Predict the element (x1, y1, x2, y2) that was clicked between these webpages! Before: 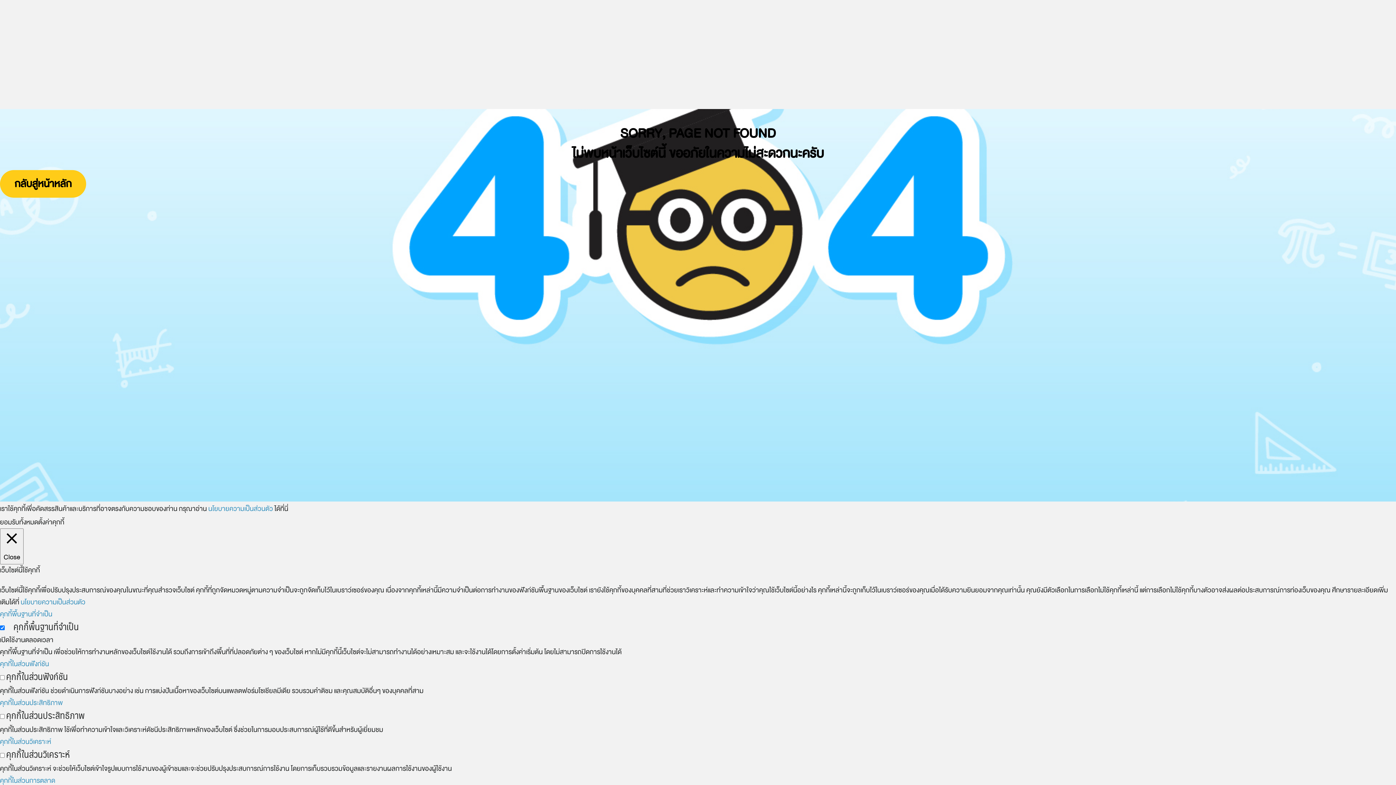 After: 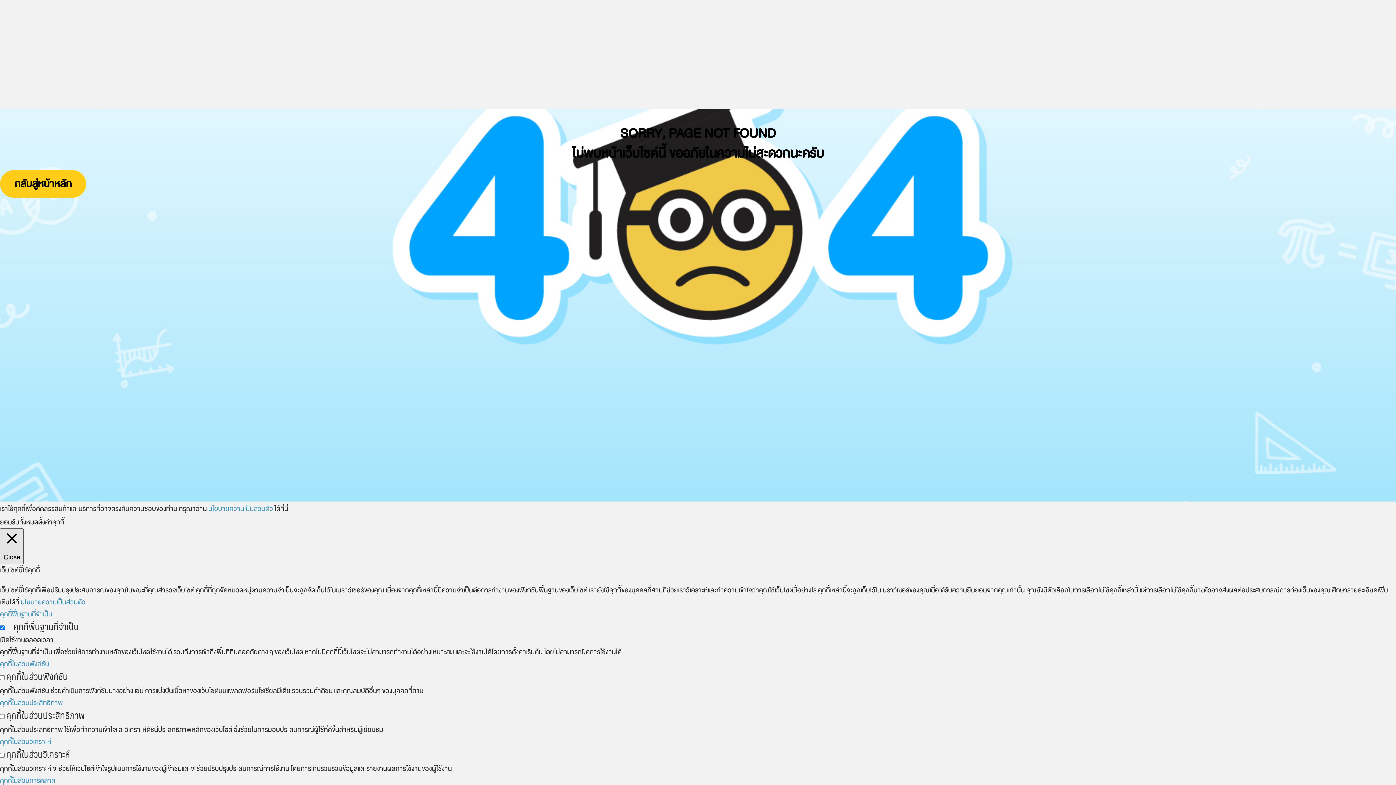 Action: label:  Close bbox: (0, 528, 23, 564)